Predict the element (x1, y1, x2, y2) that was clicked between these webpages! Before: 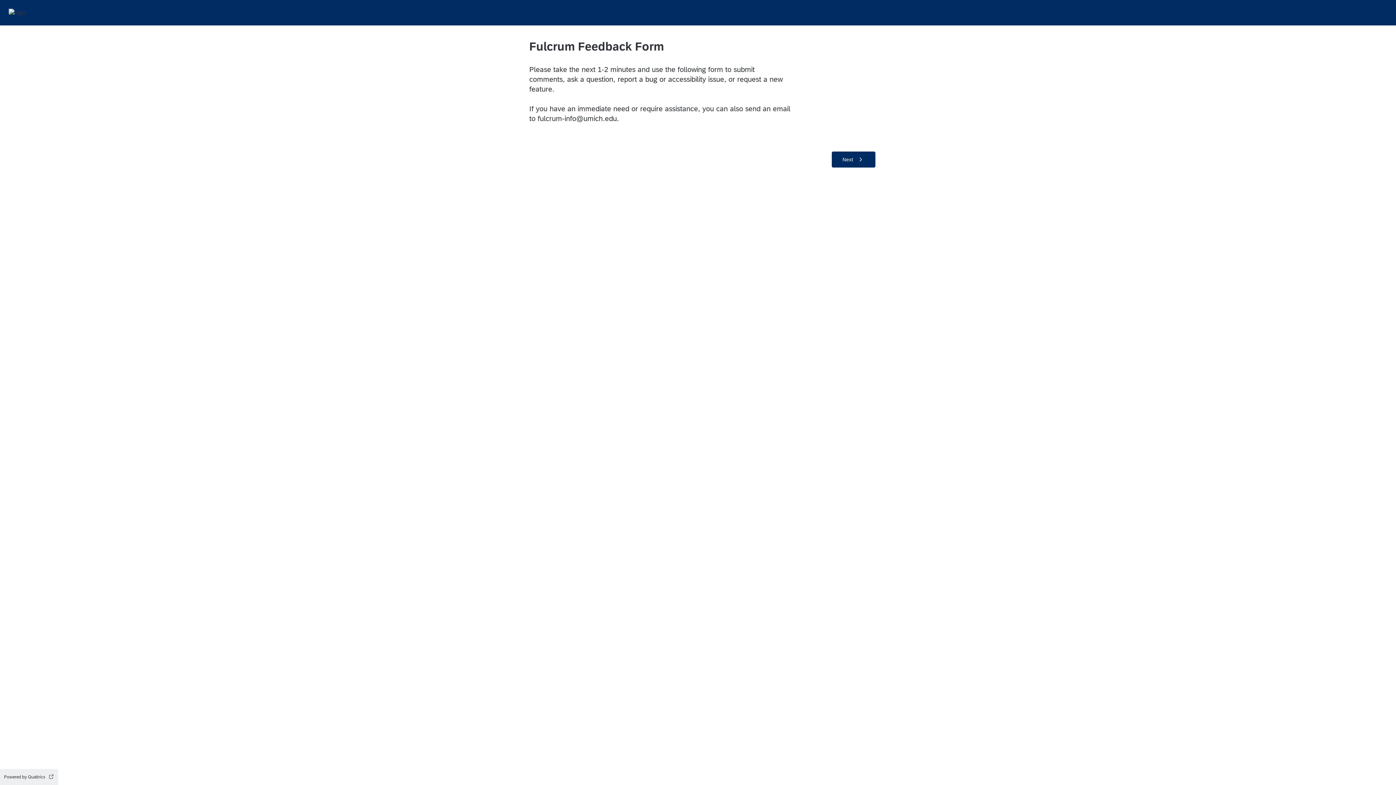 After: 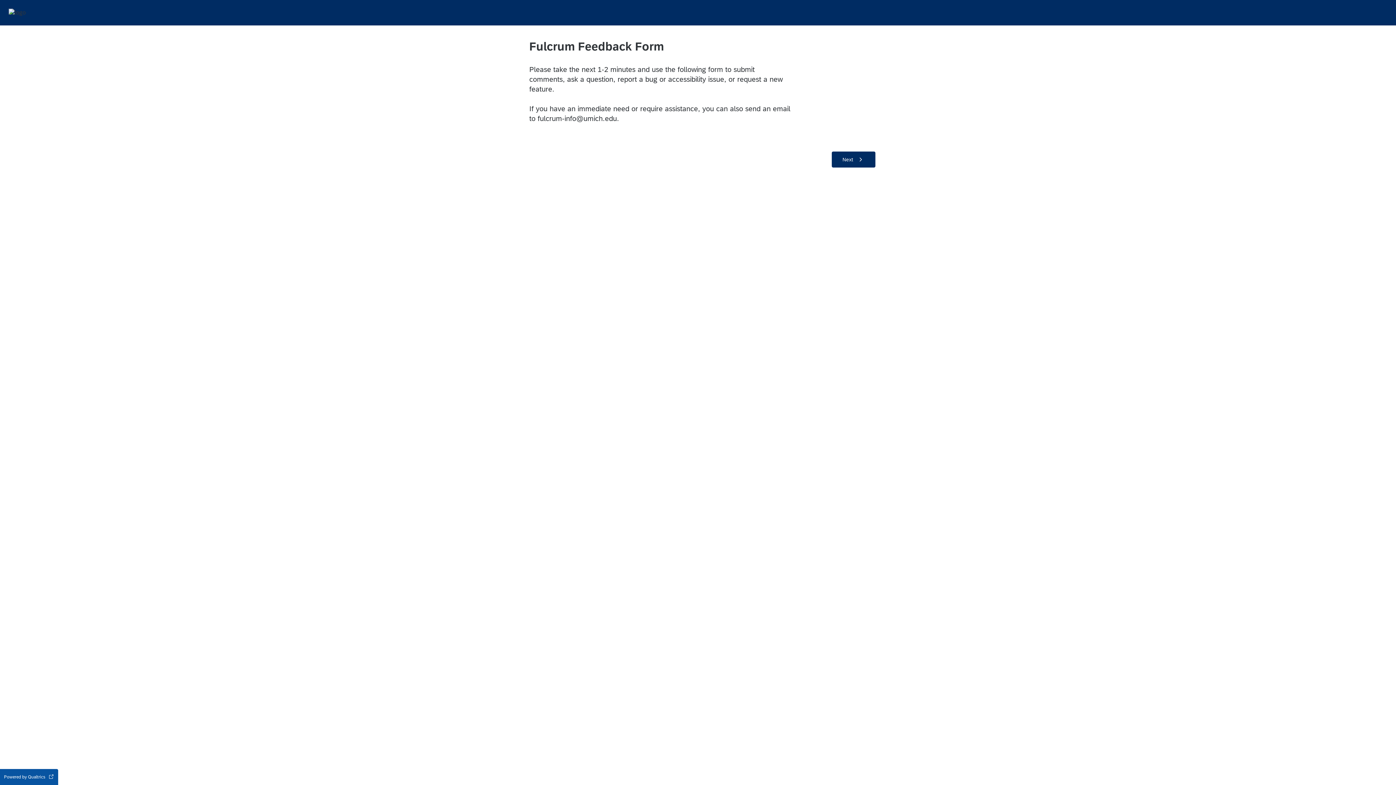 Action: label: Powered by Qualtrics Open in a new tab bbox: (0, 769, 58, 785)